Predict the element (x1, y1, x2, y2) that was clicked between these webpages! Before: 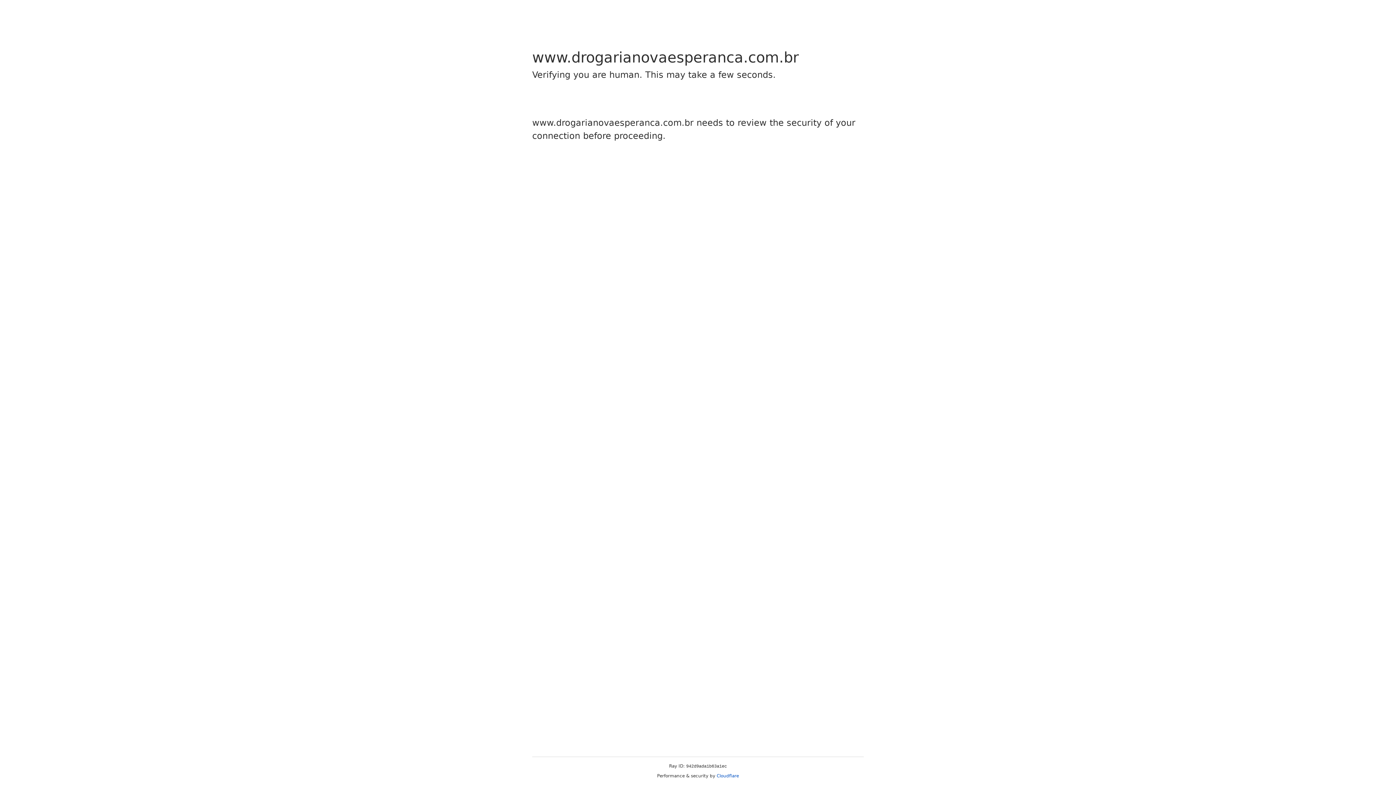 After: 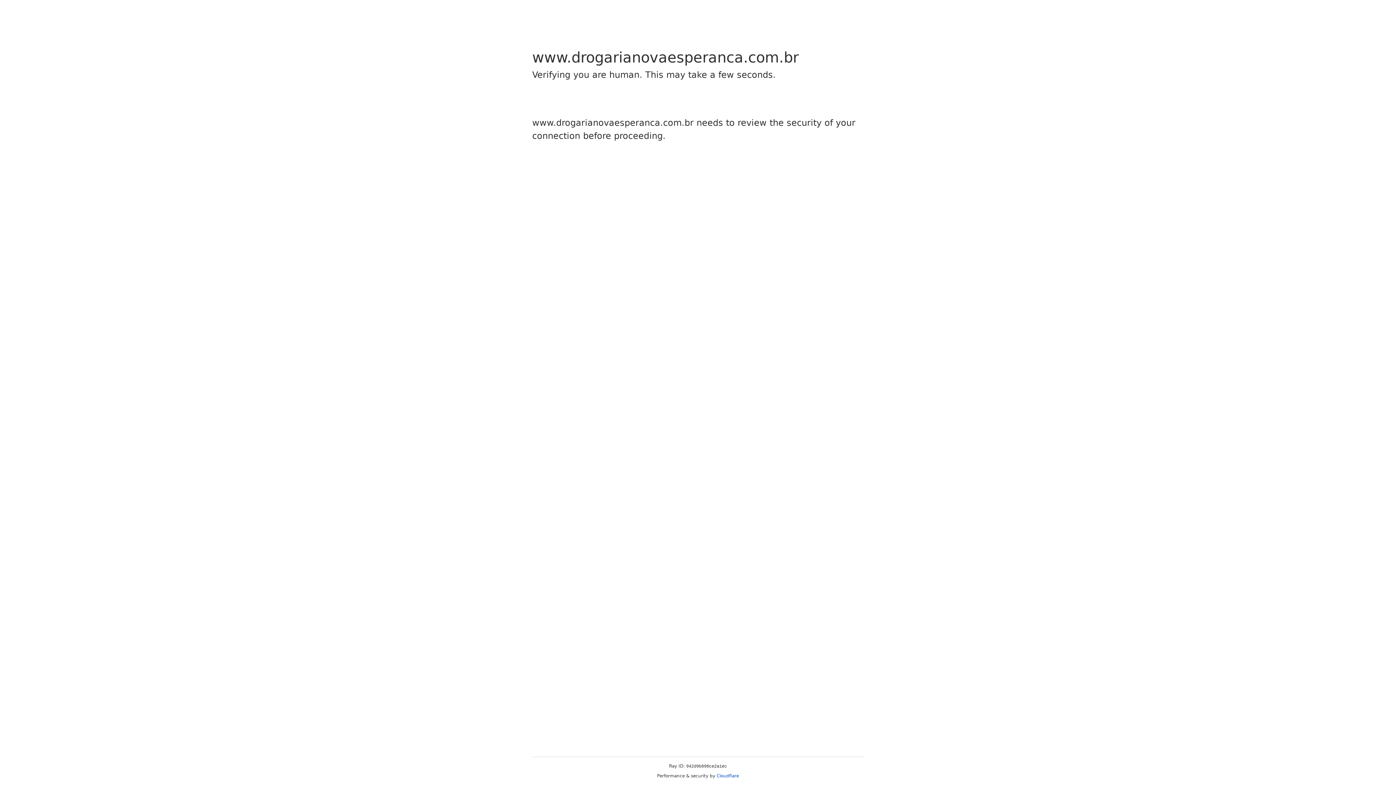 Action: bbox: (716, 773, 739, 778) label: Cloudflare